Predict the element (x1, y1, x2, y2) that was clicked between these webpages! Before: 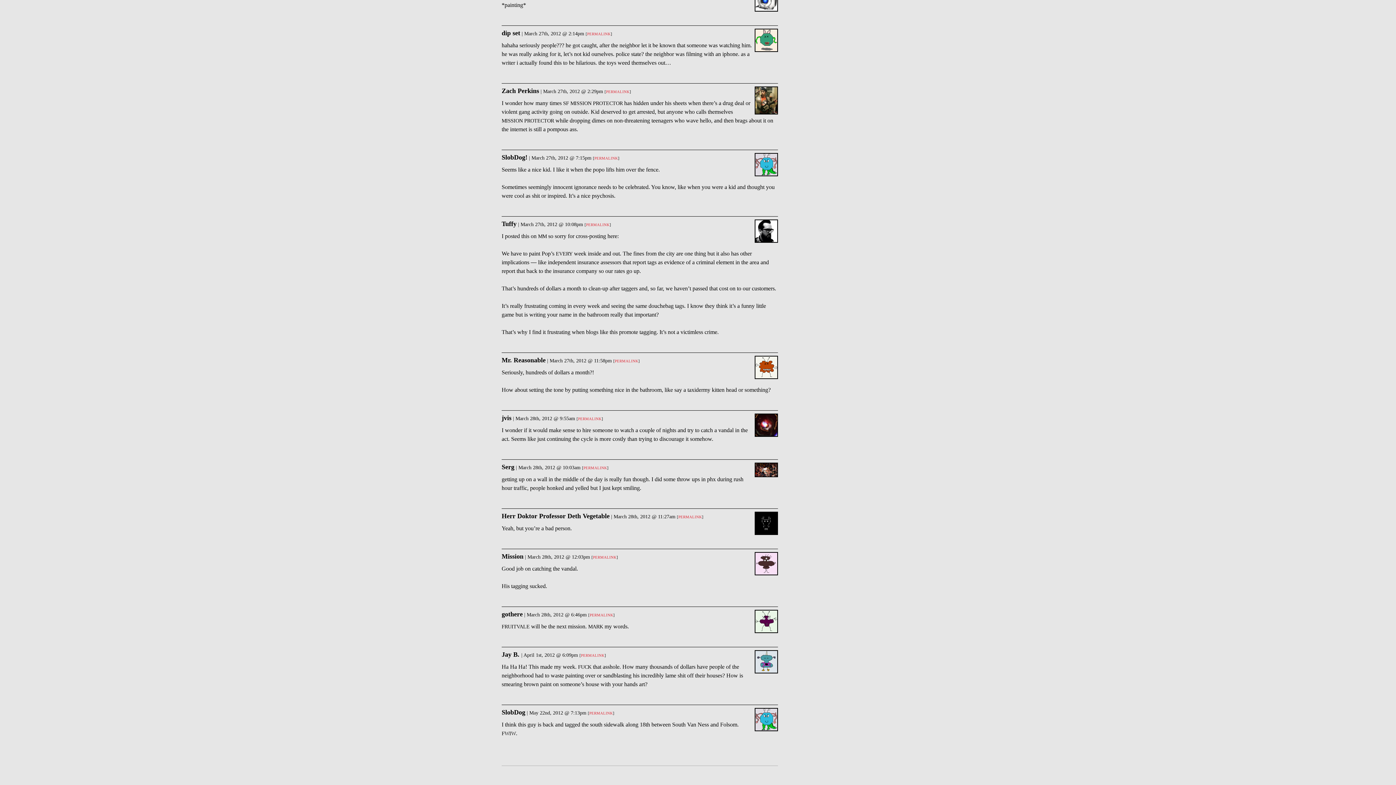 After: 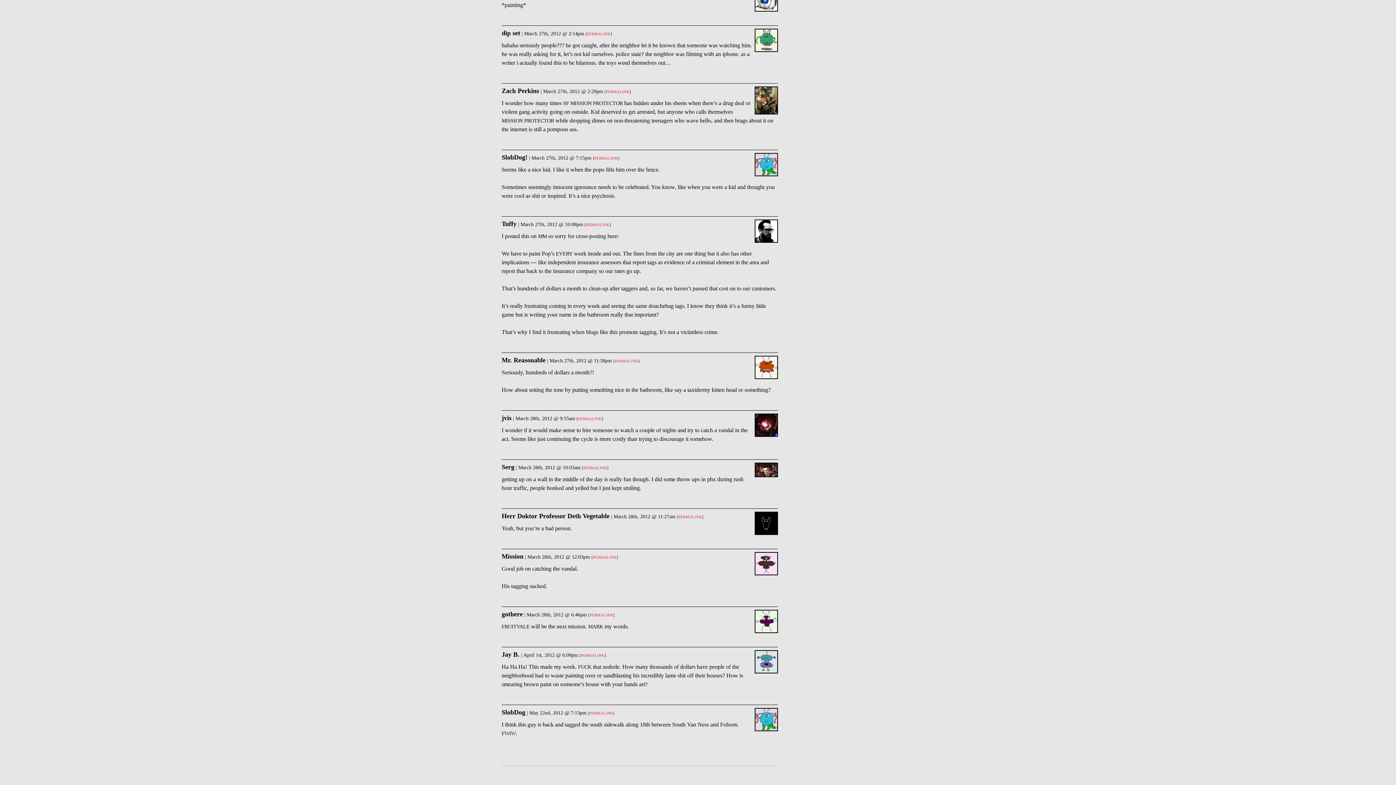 Action: bbox: (581, 653, 604, 657) label: PERMALINK